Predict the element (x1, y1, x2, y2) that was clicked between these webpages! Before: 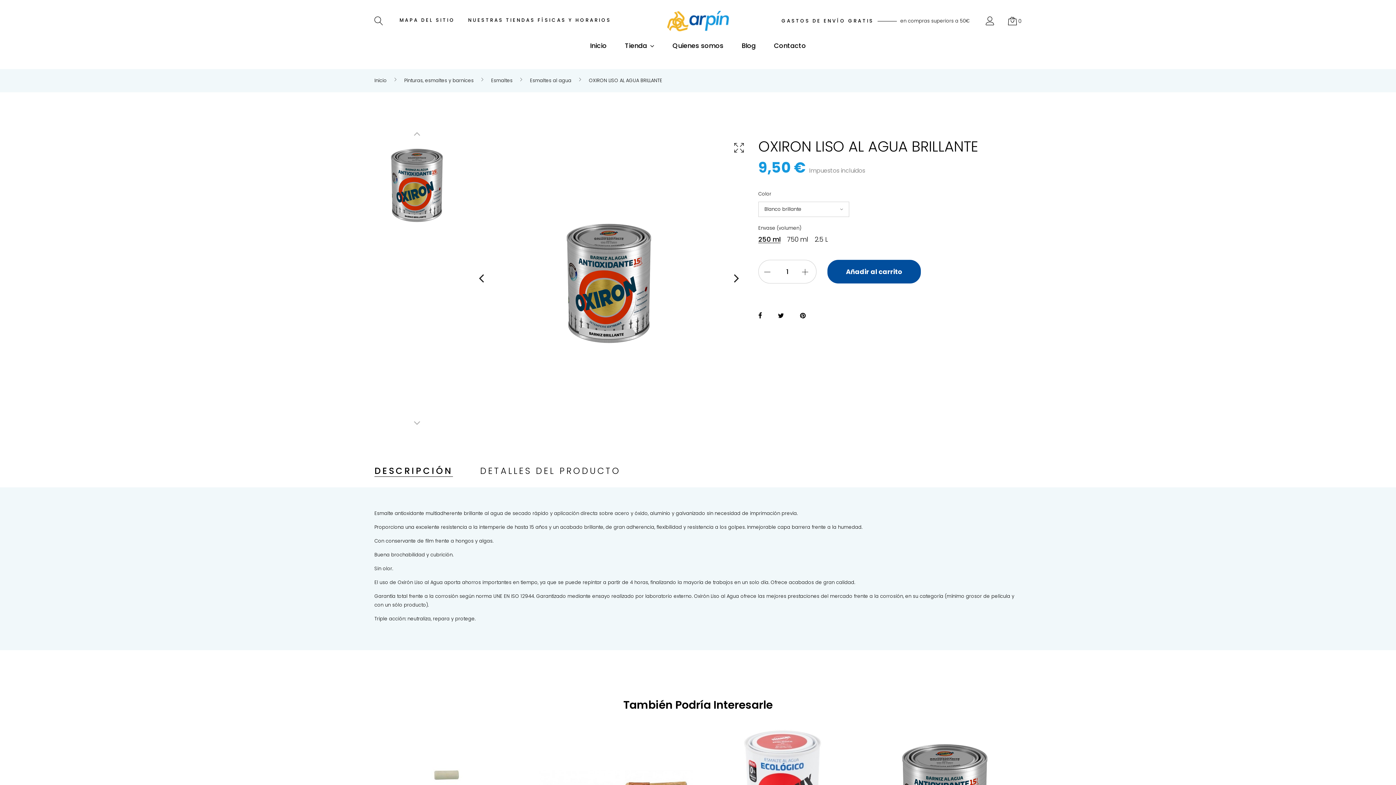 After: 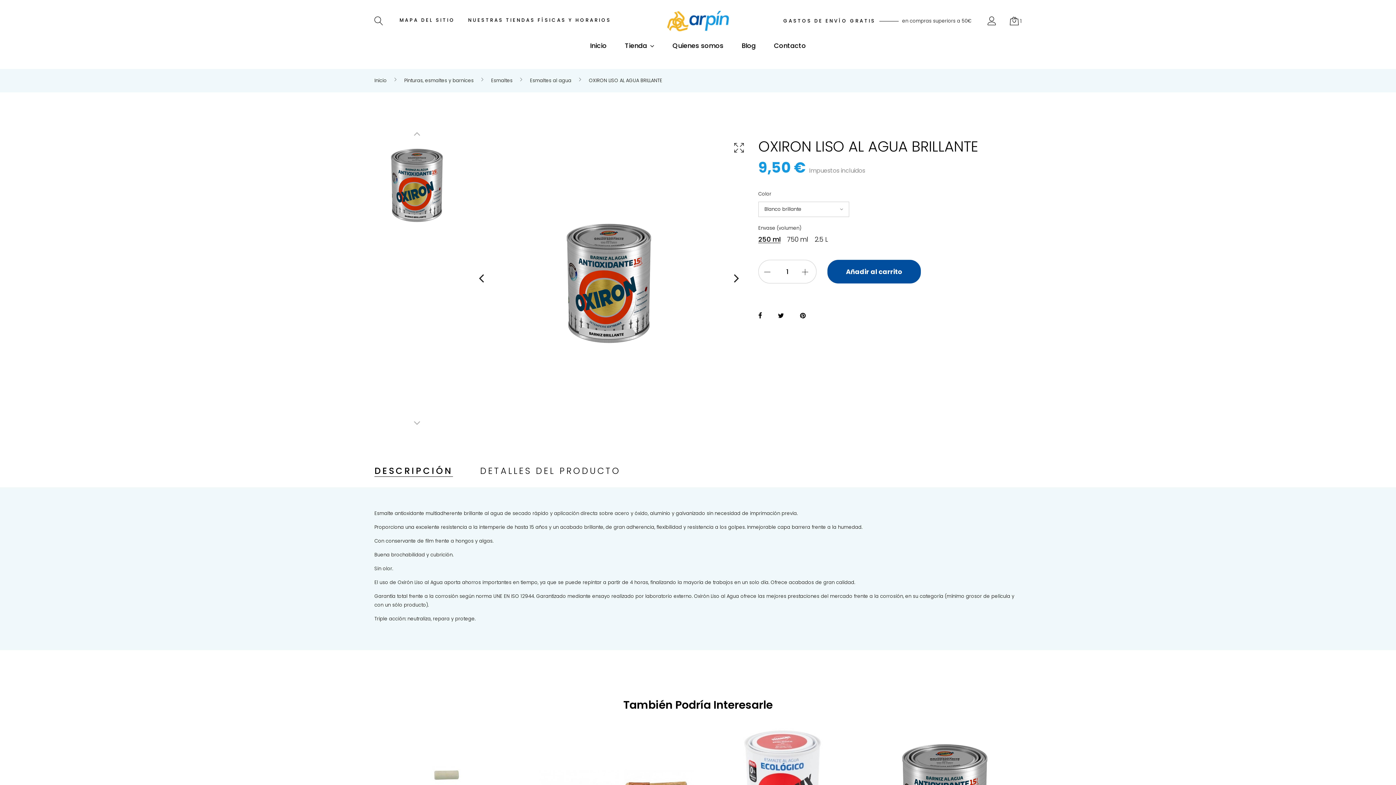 Action: label: Añadir al carrito bbox: (827, 260, 921, 283)